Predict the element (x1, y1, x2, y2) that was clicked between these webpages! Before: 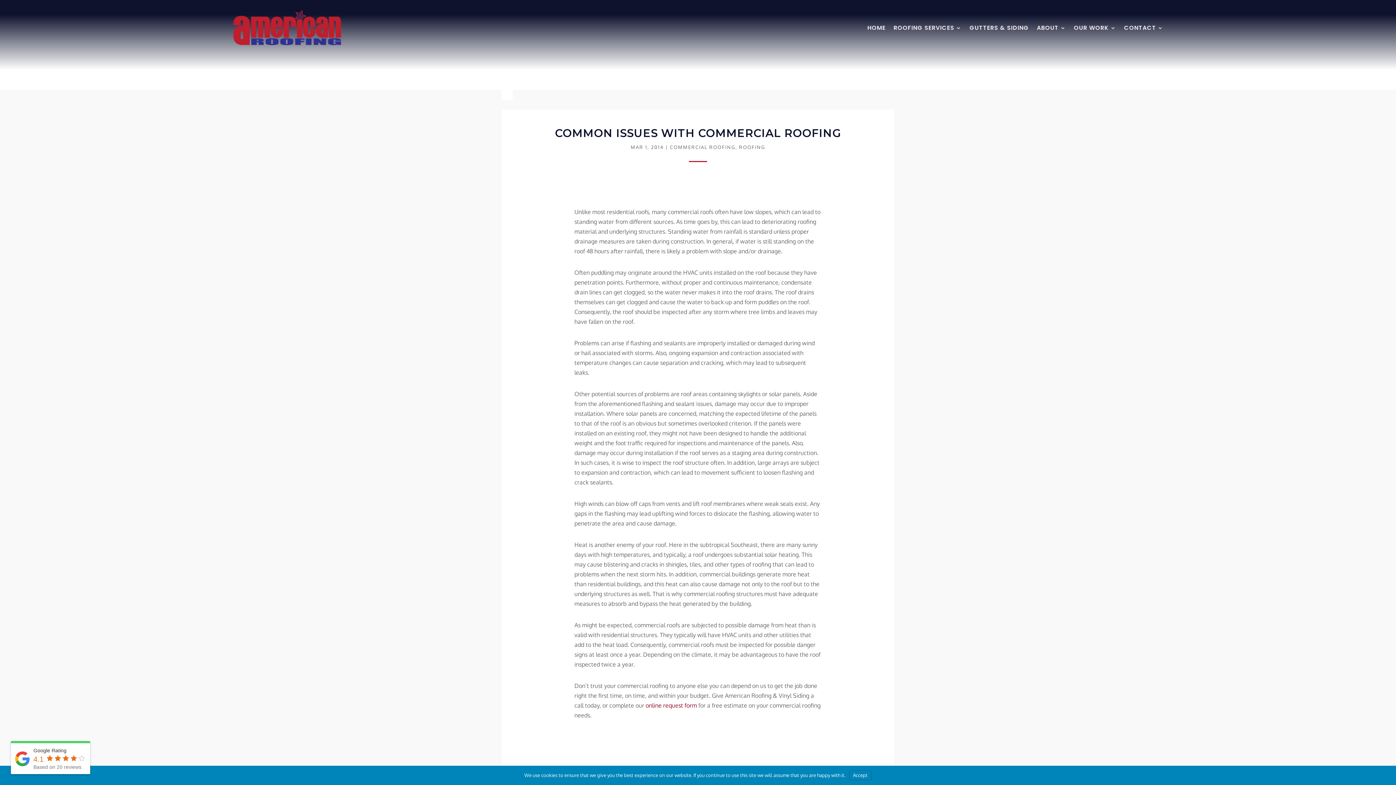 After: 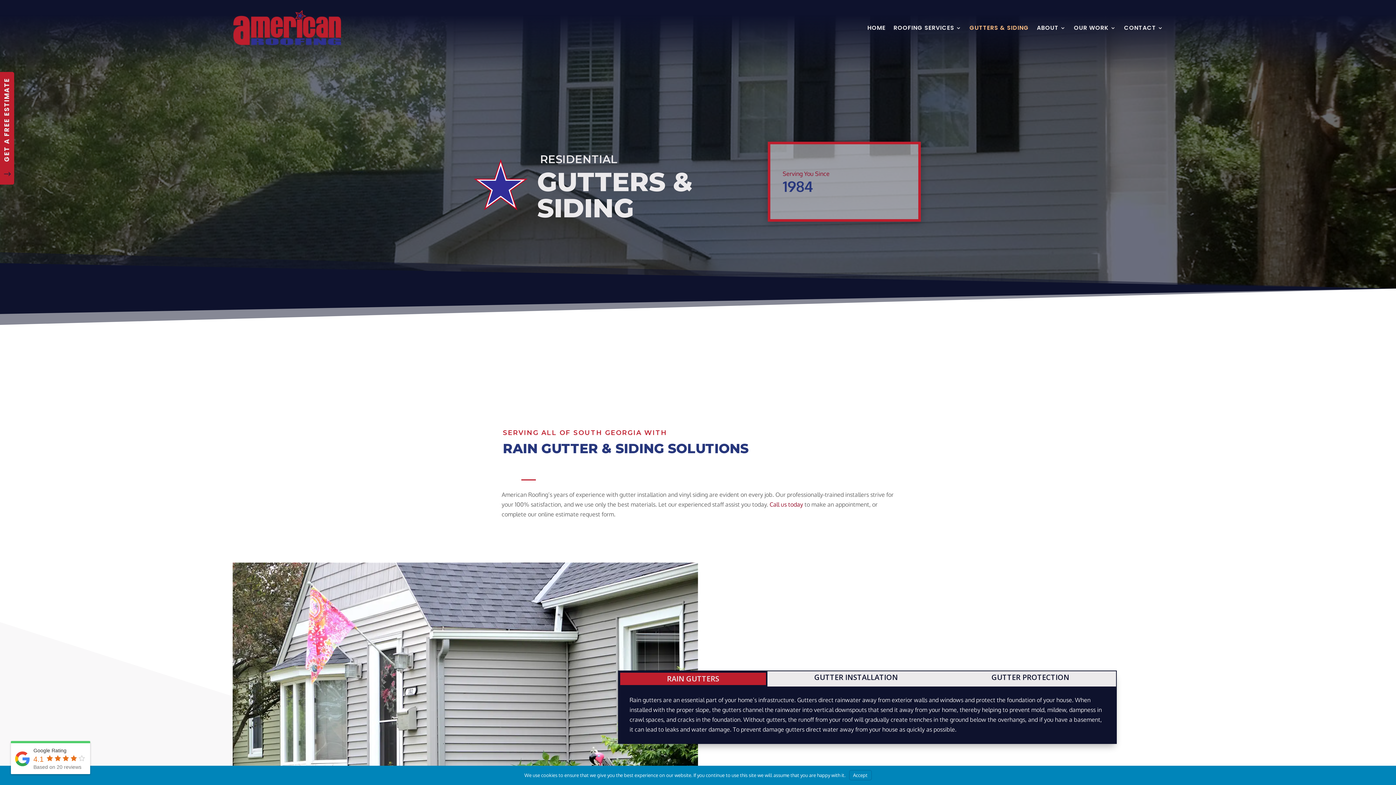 Action: bbox: (969, 9, 1029, 46) label: GUTTERS & SIDING